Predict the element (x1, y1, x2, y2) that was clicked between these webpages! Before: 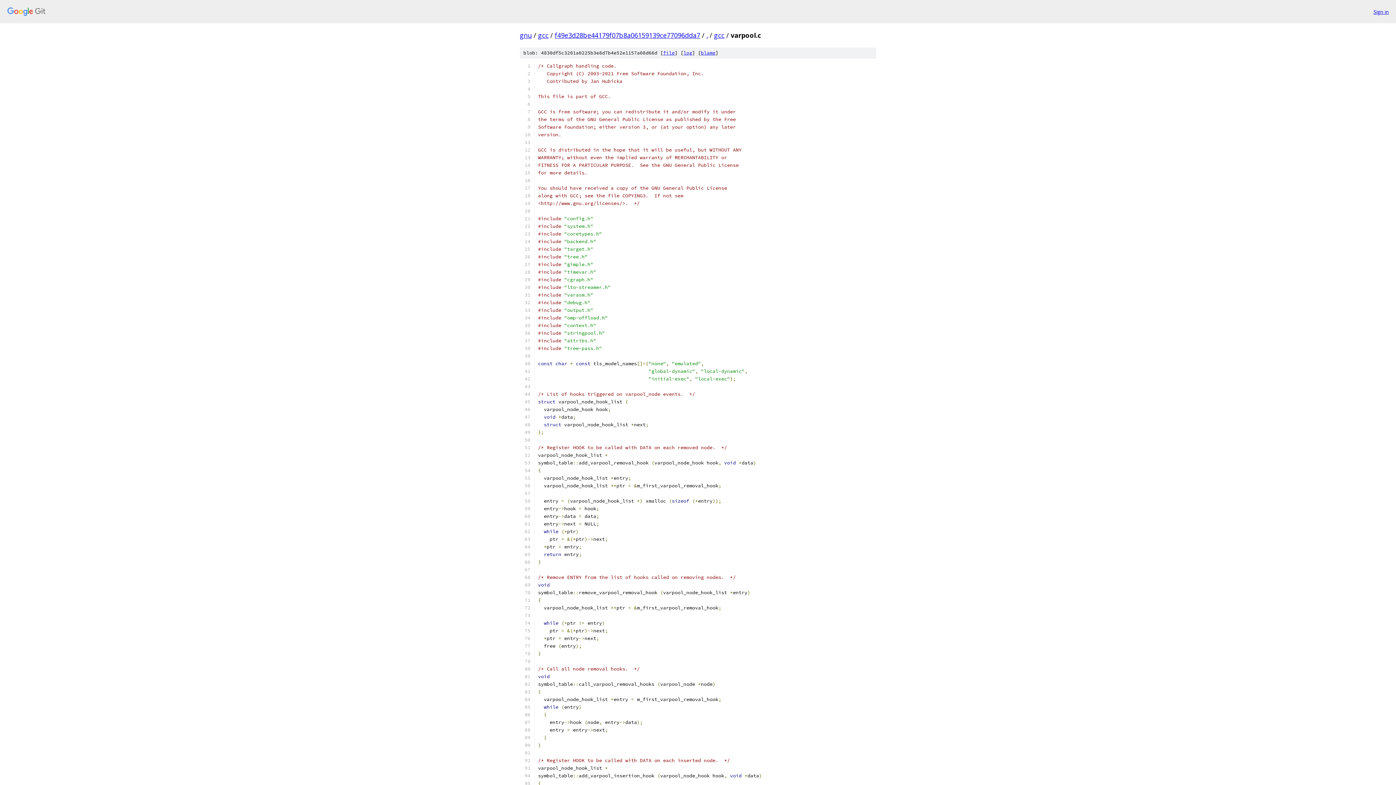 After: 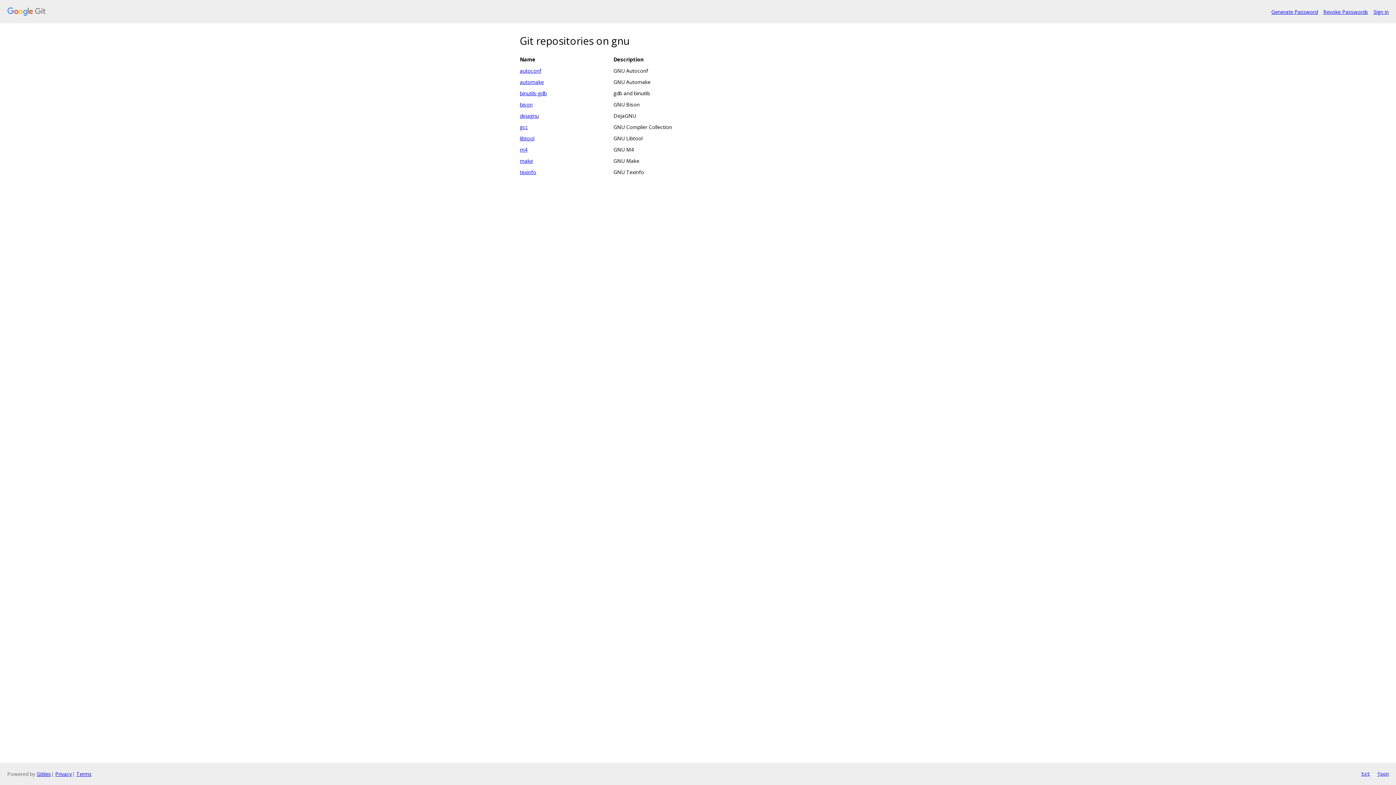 Action: bbox: (7, 7, 1368, 16)